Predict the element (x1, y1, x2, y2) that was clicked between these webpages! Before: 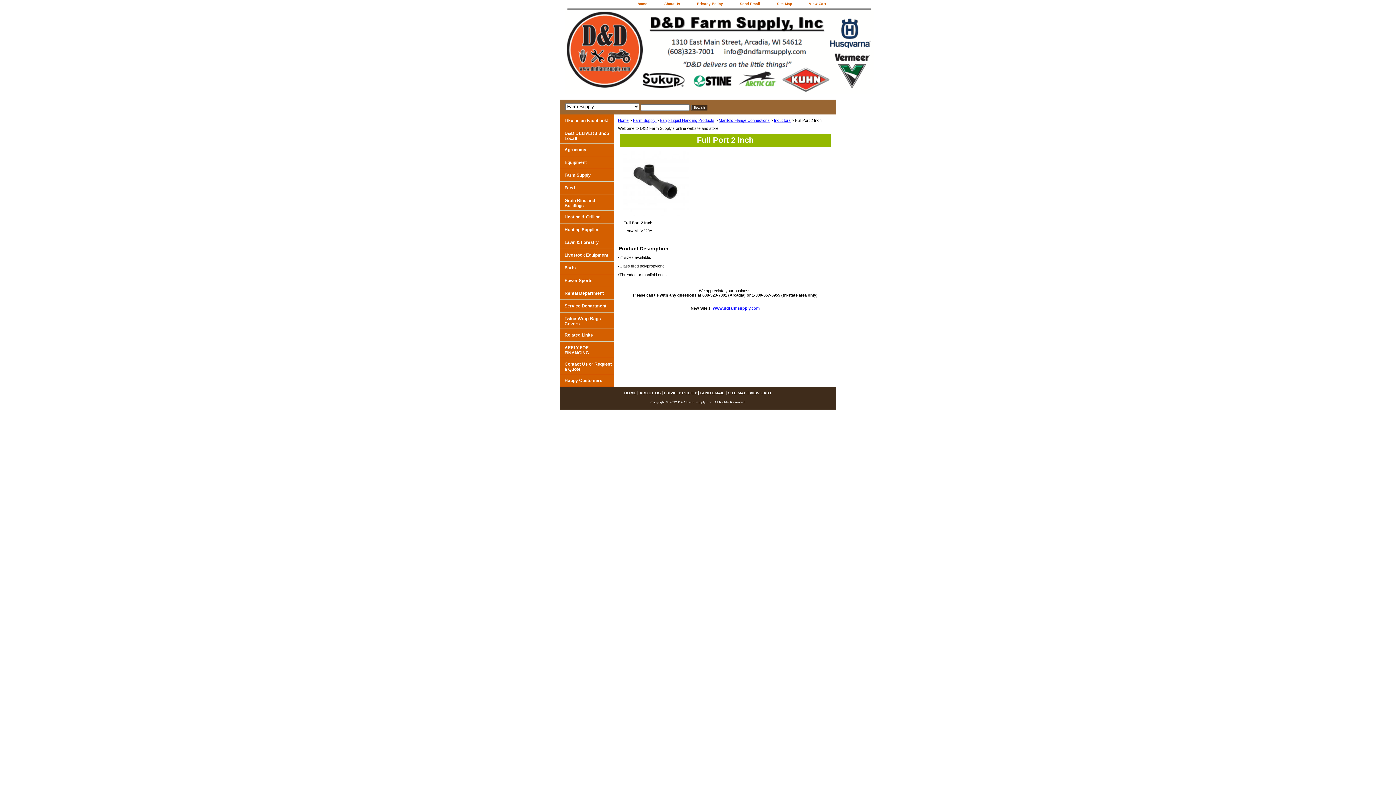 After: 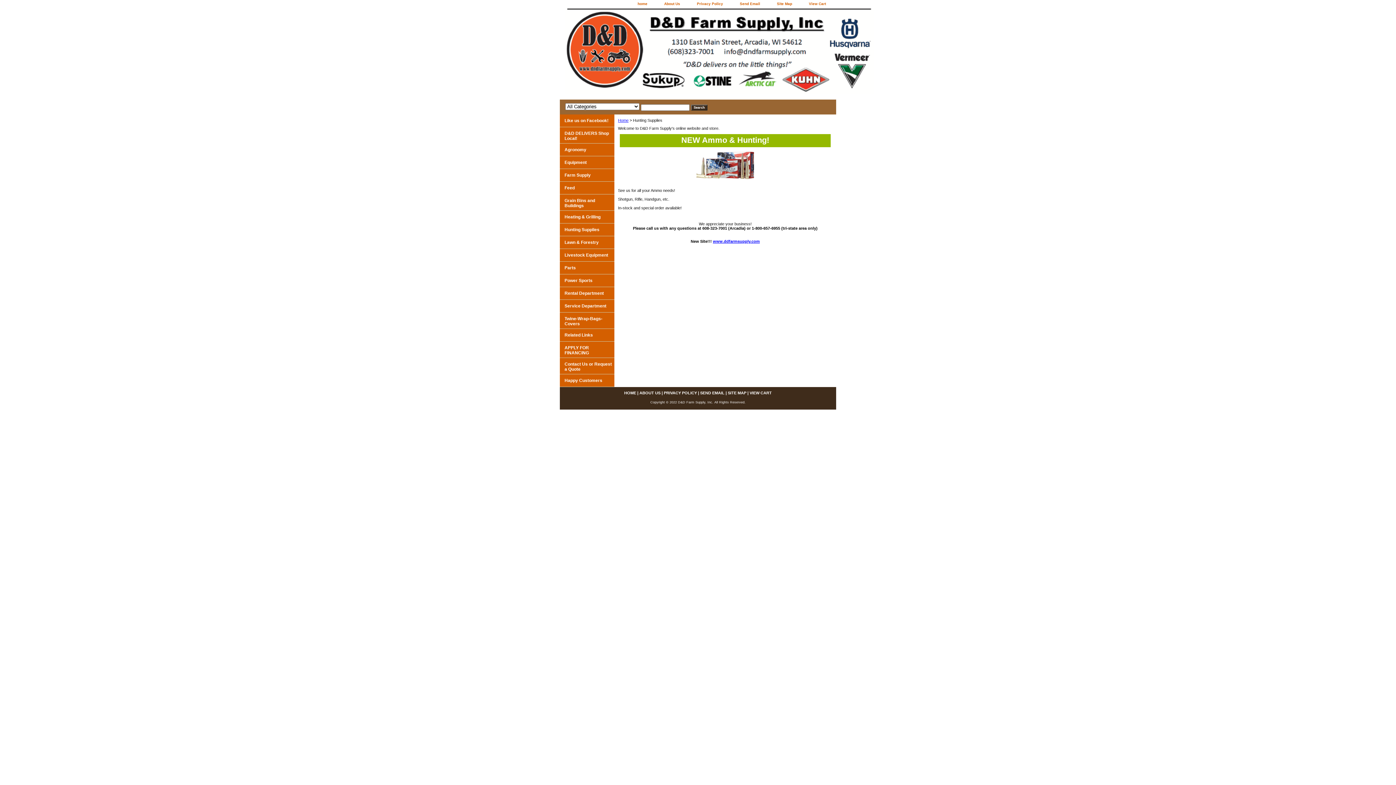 Action: bbox: (560, 223, 614, 236) label: Hunting Supplies